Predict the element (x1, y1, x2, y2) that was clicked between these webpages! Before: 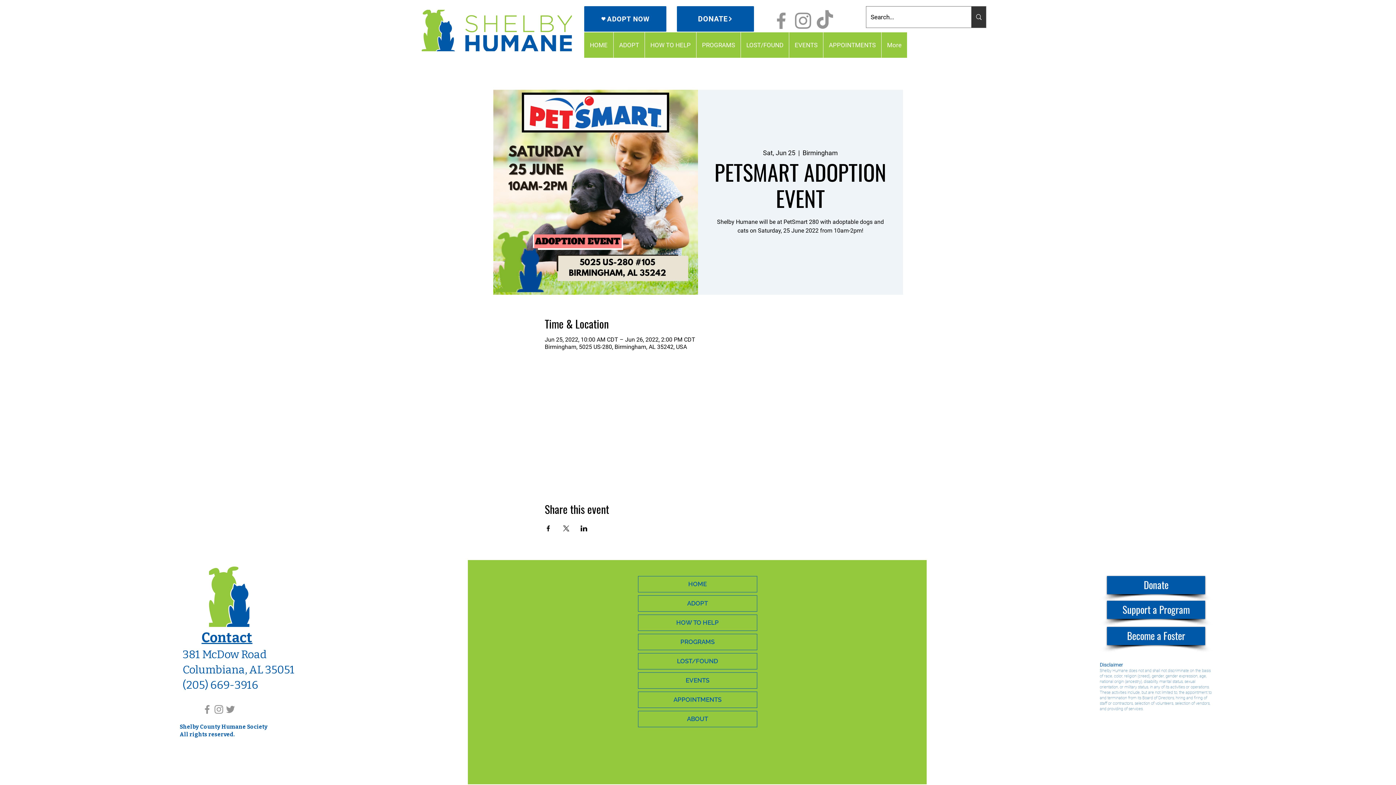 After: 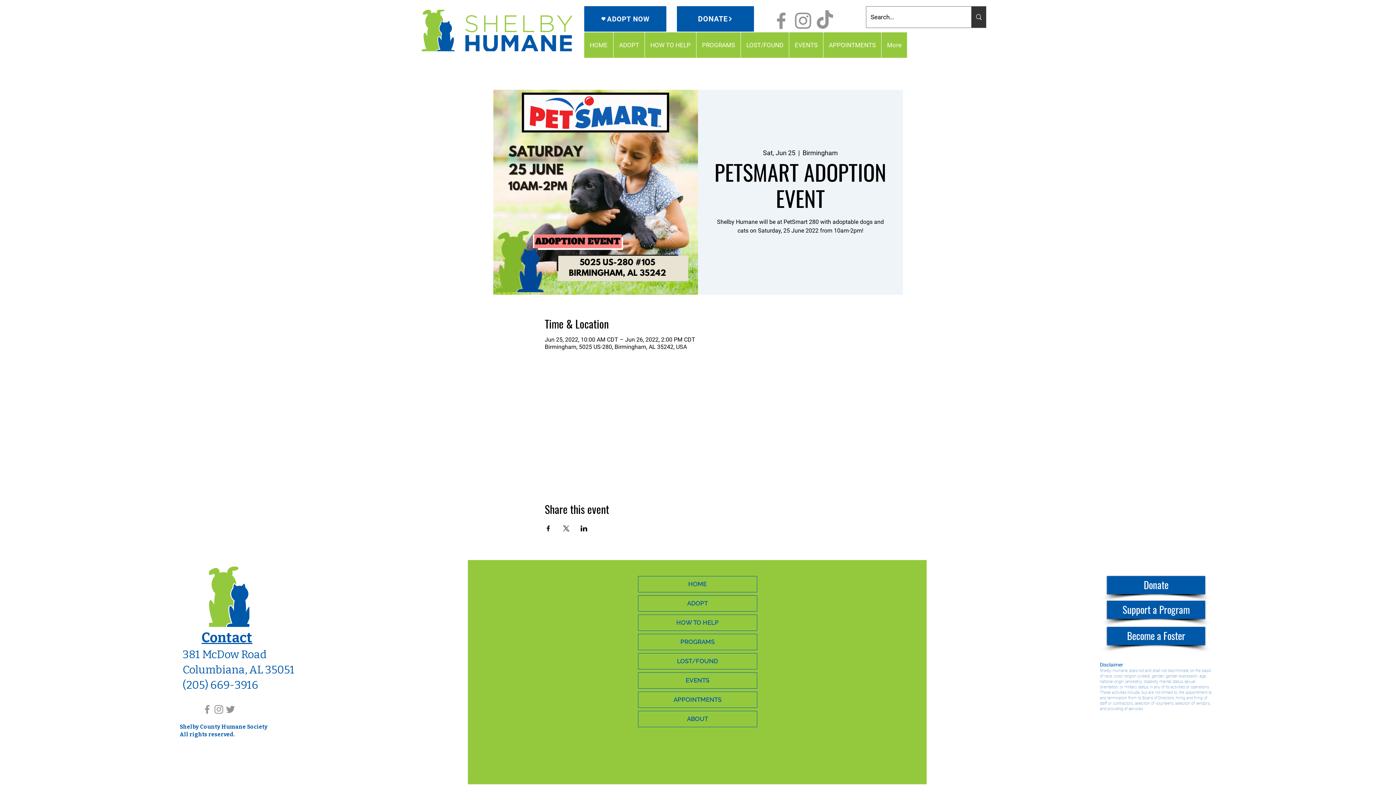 Action: label: Facebook bbox: (201, 703, 213, 715)